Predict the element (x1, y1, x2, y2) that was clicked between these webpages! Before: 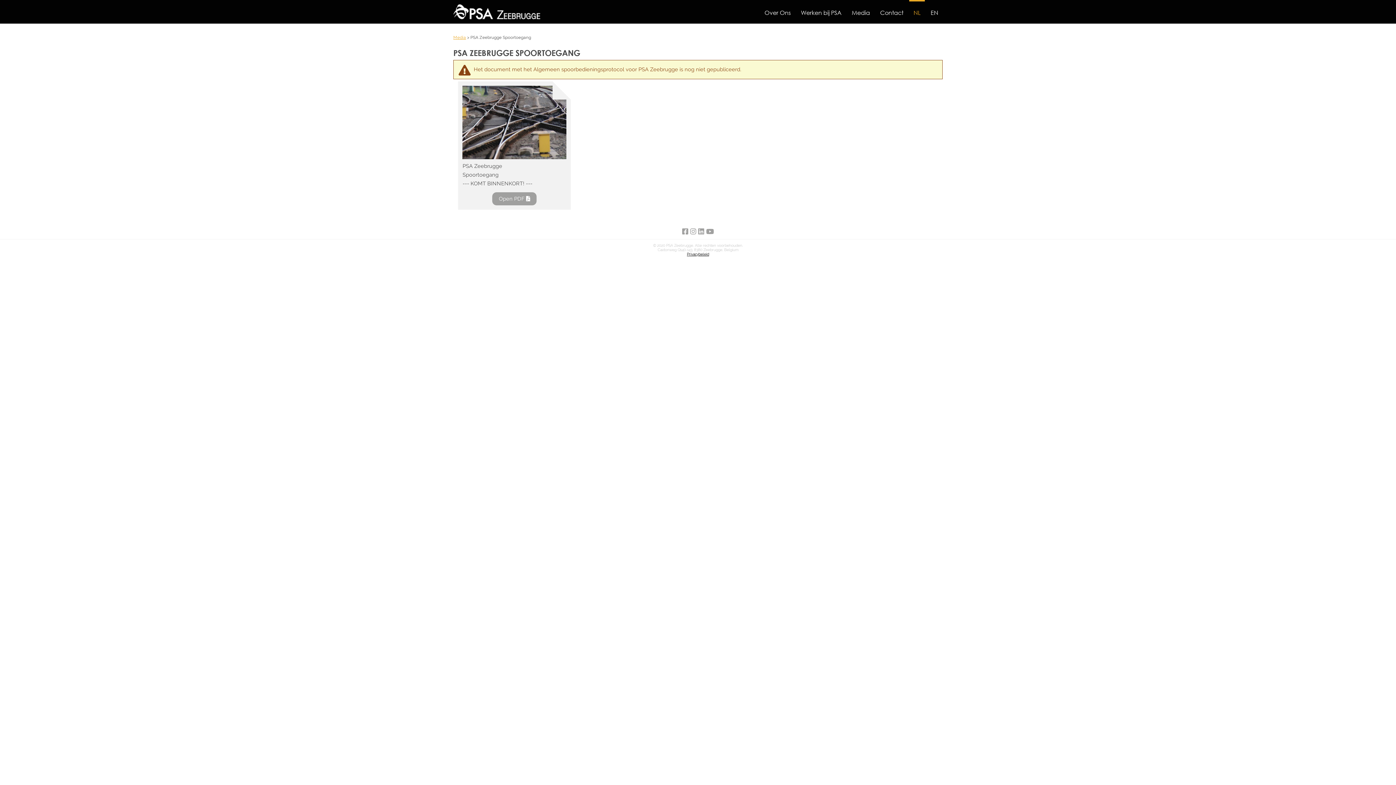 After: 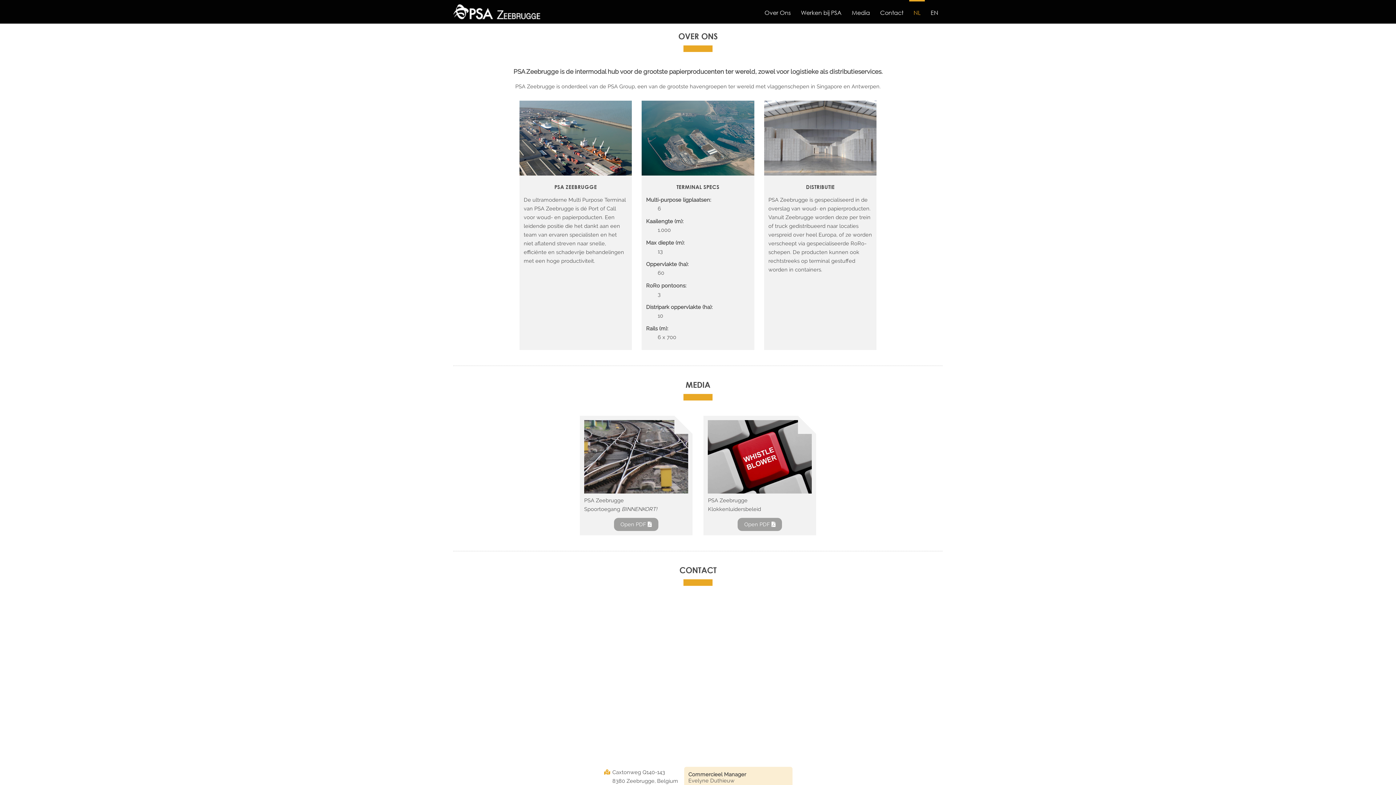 Action: label: Over Ons bbox: (760, 0, 795, 23)